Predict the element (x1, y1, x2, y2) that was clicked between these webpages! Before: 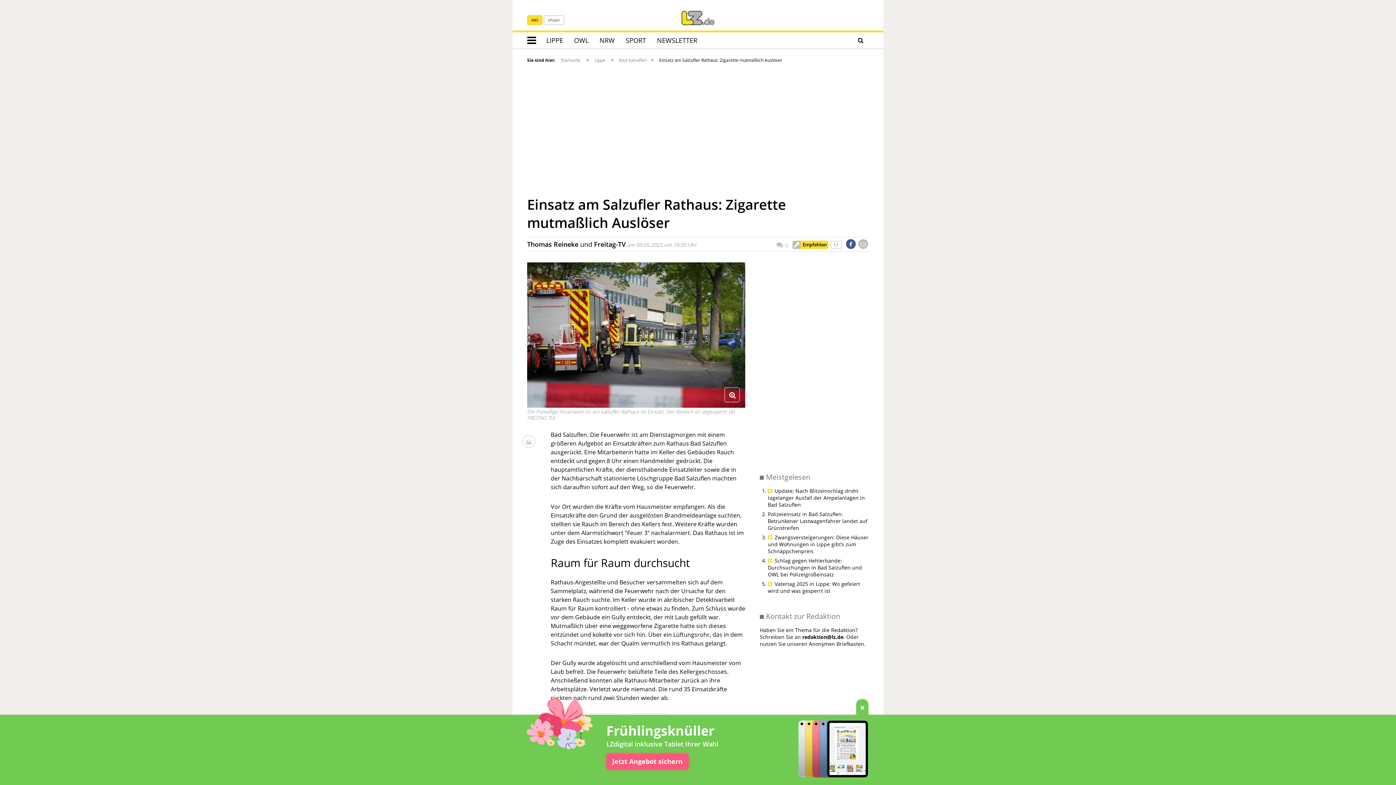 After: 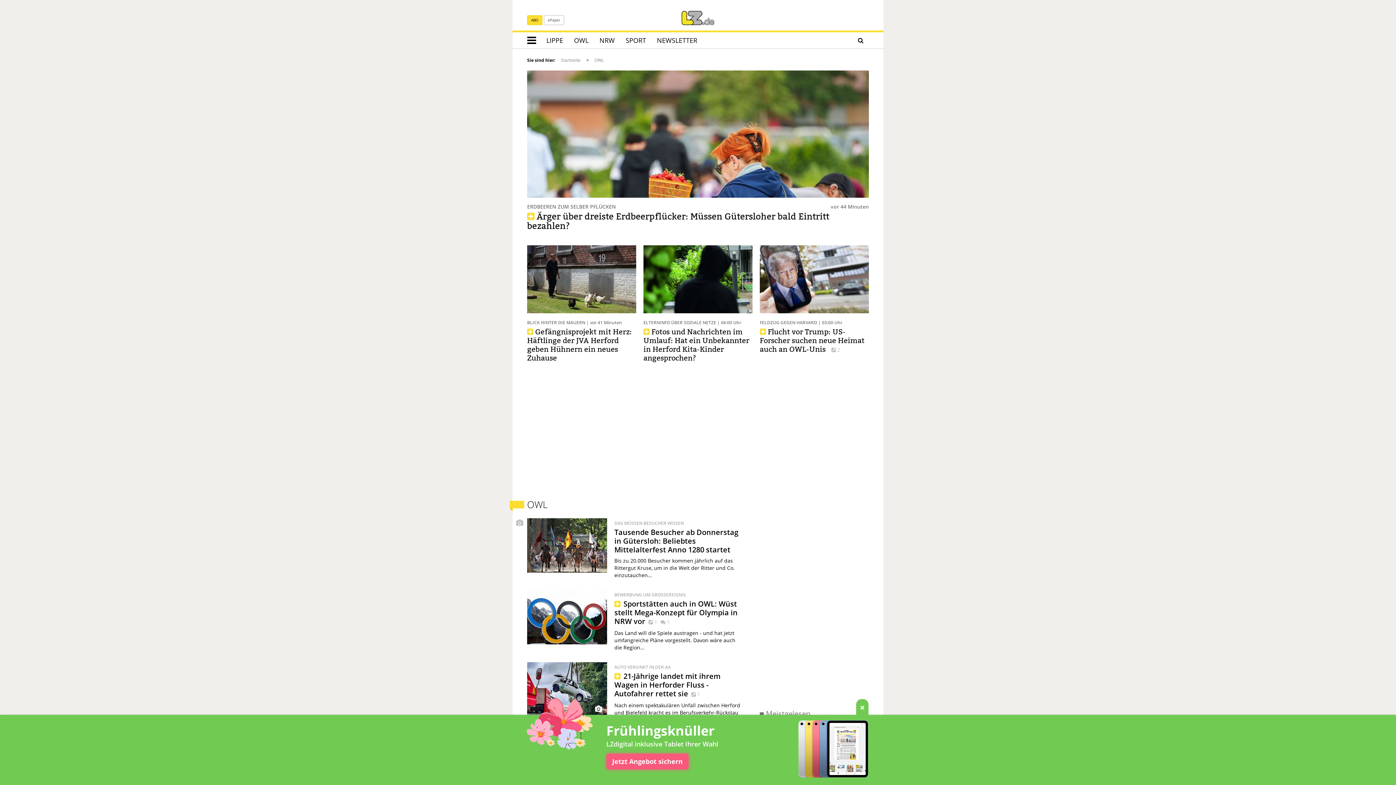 Action: bbox: (568, 32, 594, 48) label: OWL